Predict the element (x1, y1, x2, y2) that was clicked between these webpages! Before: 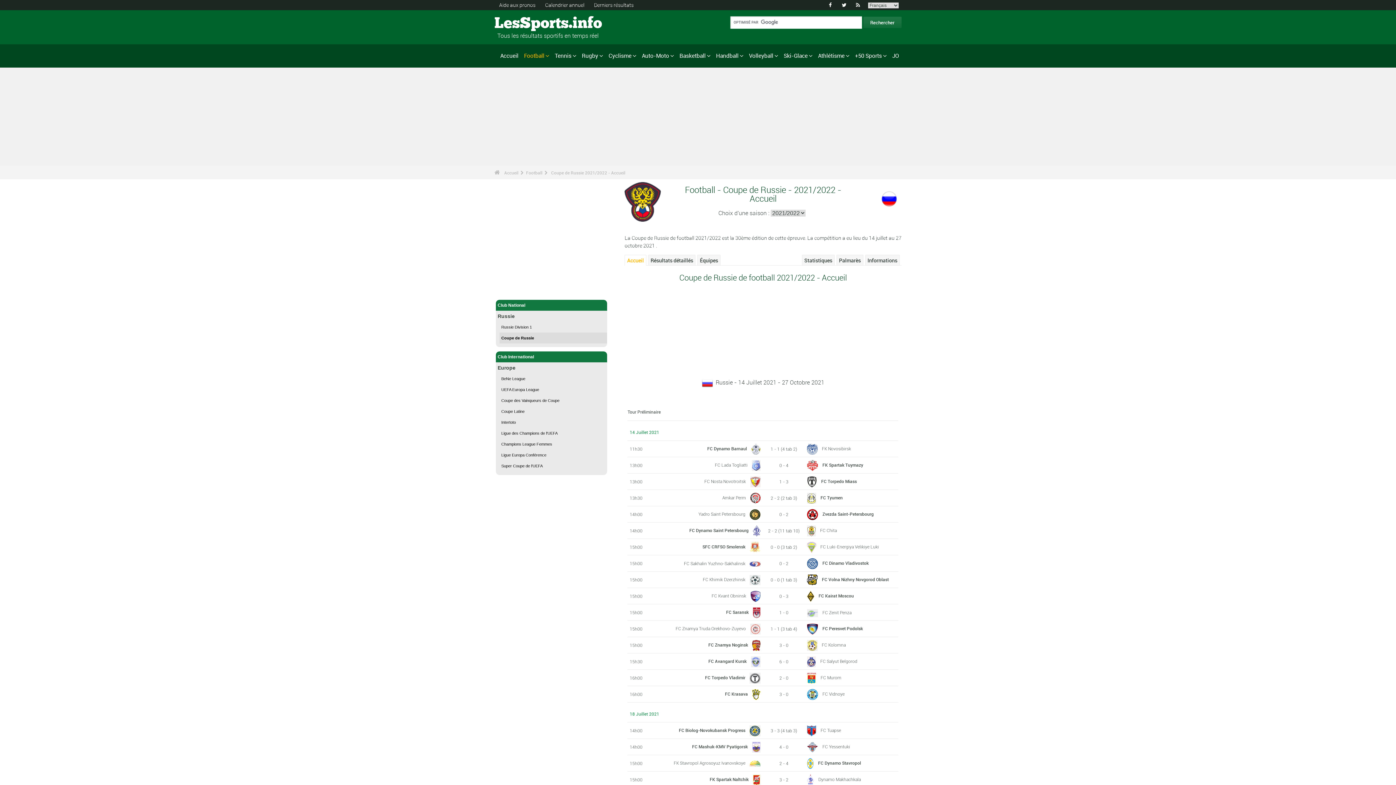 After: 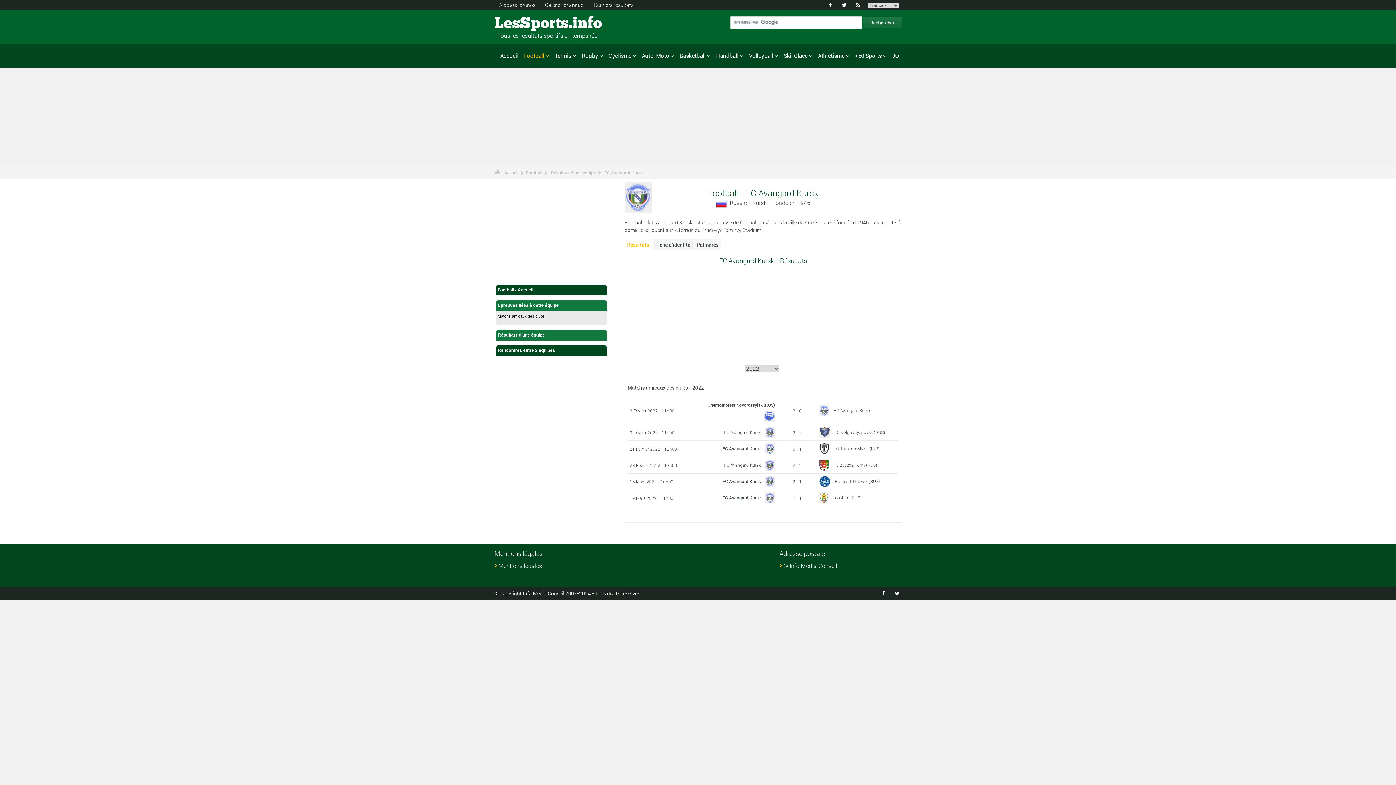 Action: bbox: (708, 658, 746, 664) label: FC Avangard Kursk